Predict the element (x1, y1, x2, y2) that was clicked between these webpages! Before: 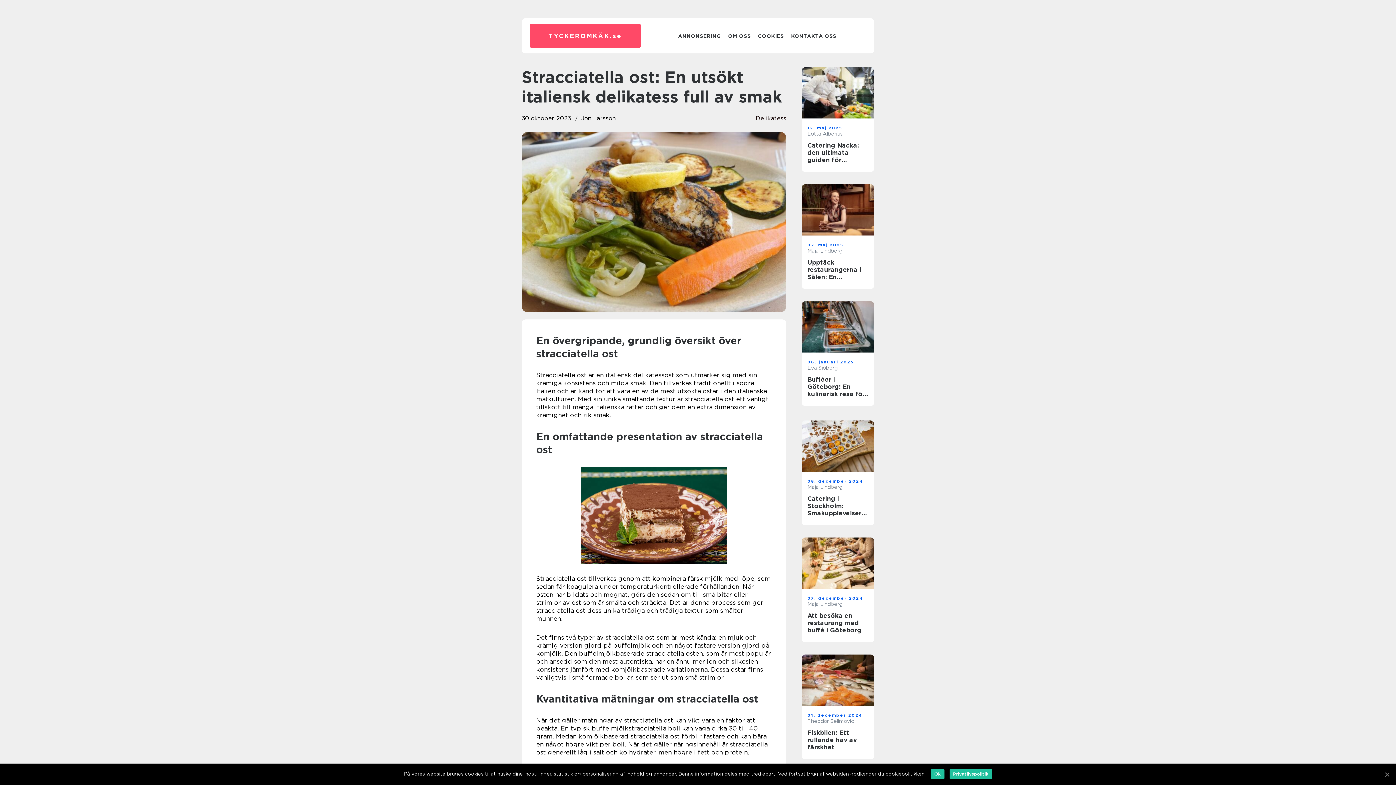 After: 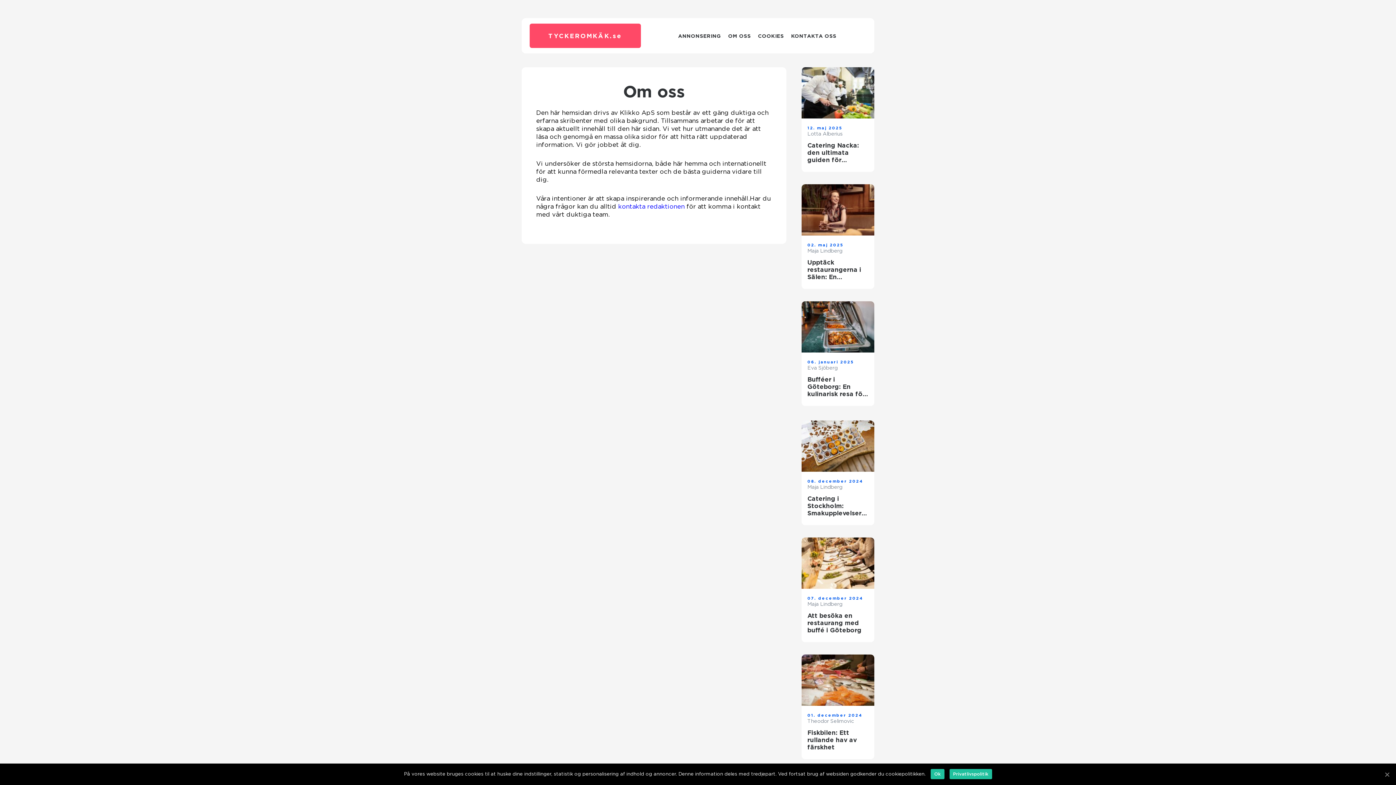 Action: bbox: (728, 33, 751, 38) label: OM OSS